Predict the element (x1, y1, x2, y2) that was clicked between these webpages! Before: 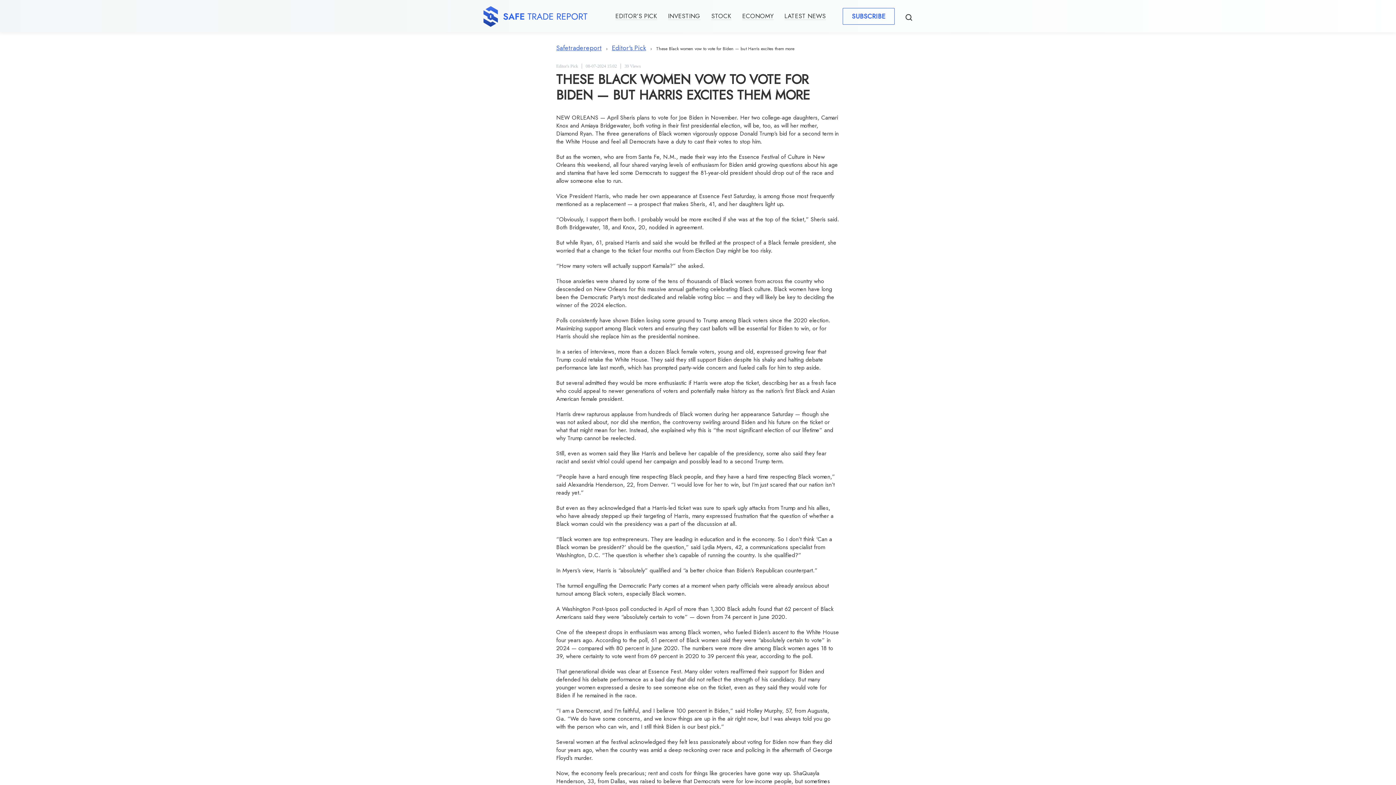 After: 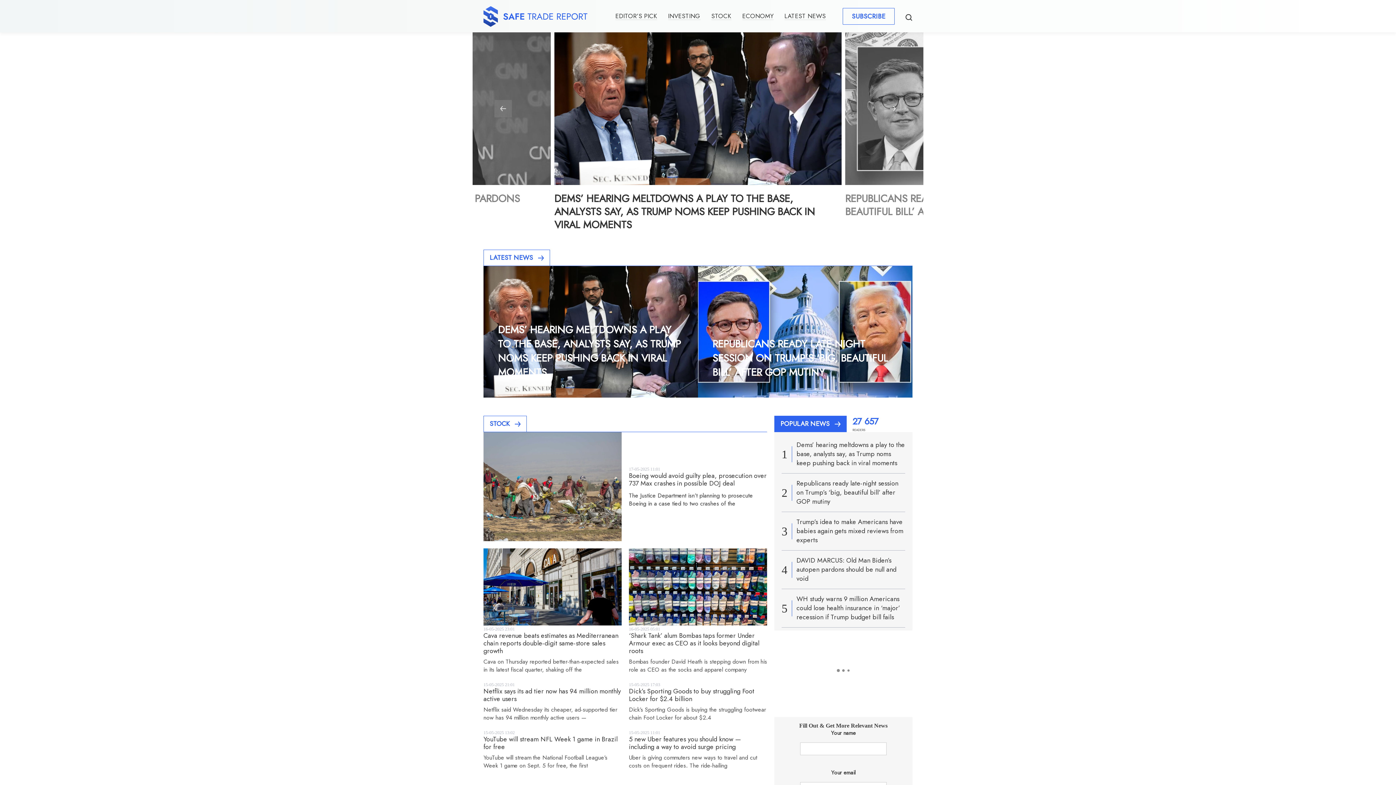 Action: bbox: (483, 6, 587, 26)